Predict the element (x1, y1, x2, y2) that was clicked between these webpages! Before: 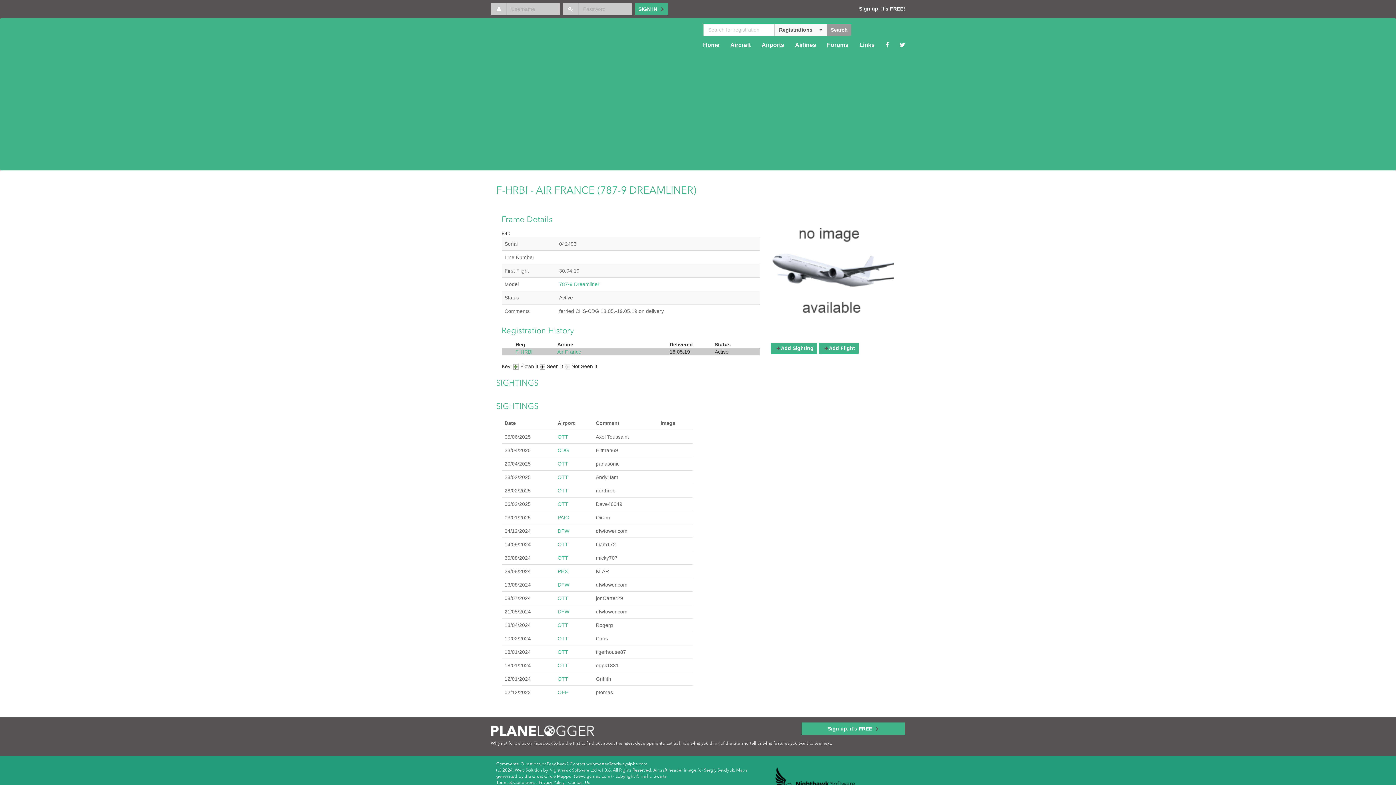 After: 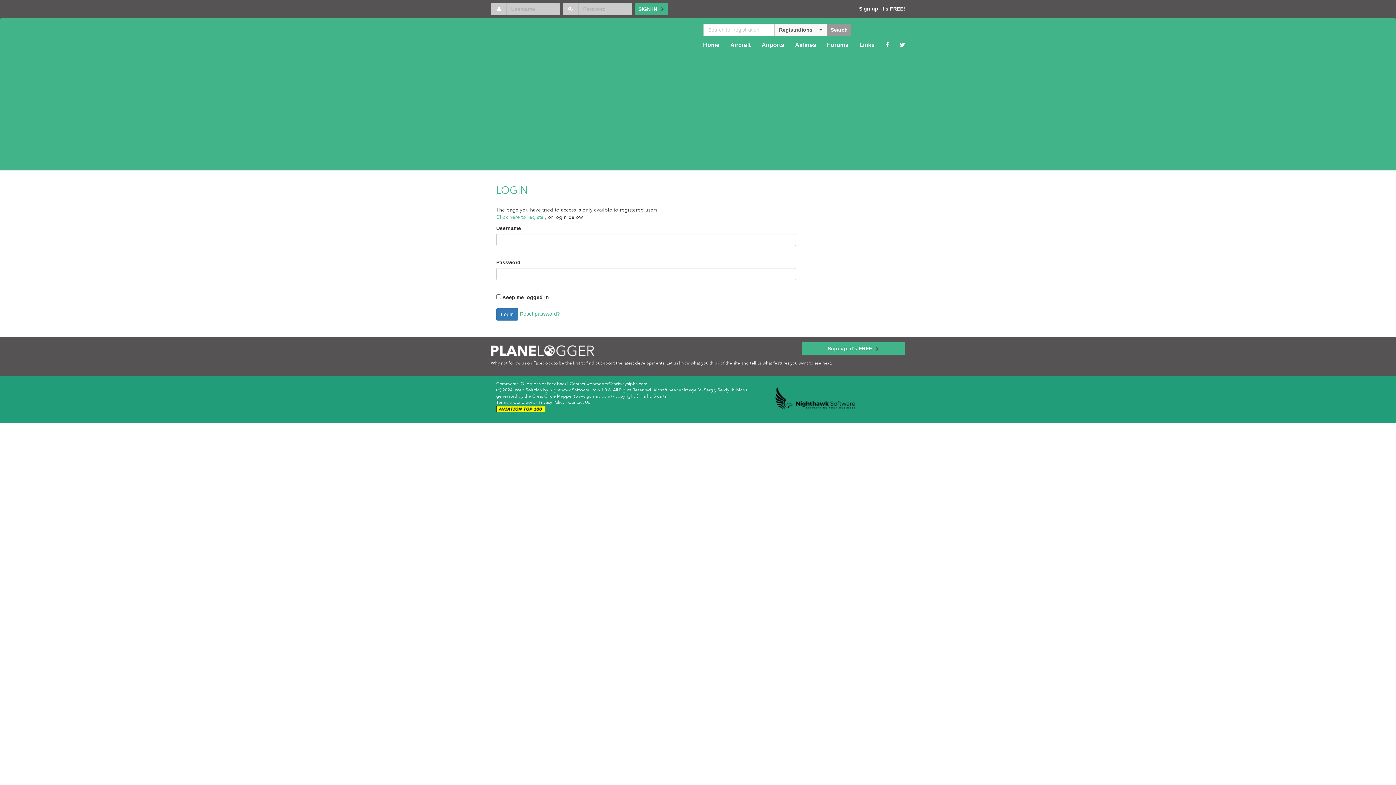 Action: label: PHX bbox: (557, 568, 568, 574)